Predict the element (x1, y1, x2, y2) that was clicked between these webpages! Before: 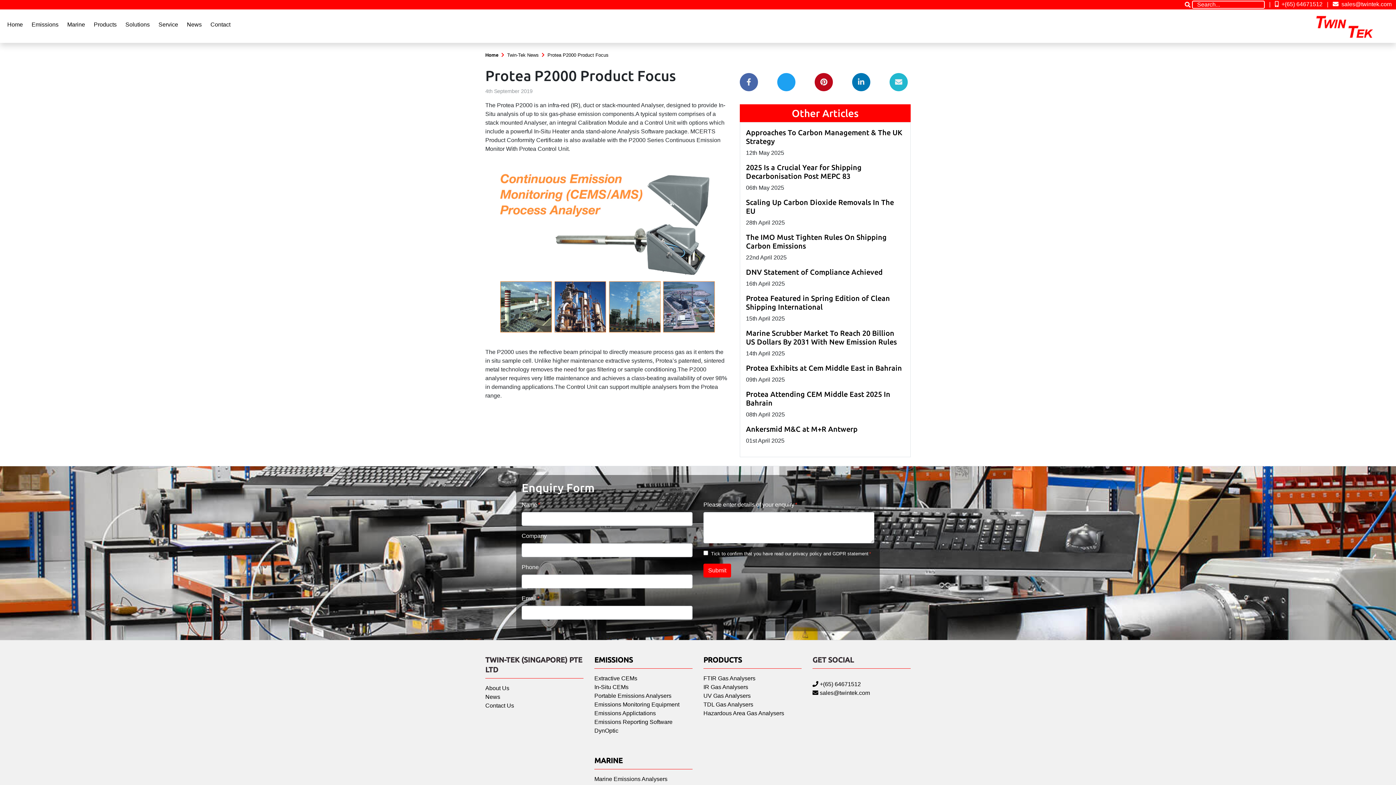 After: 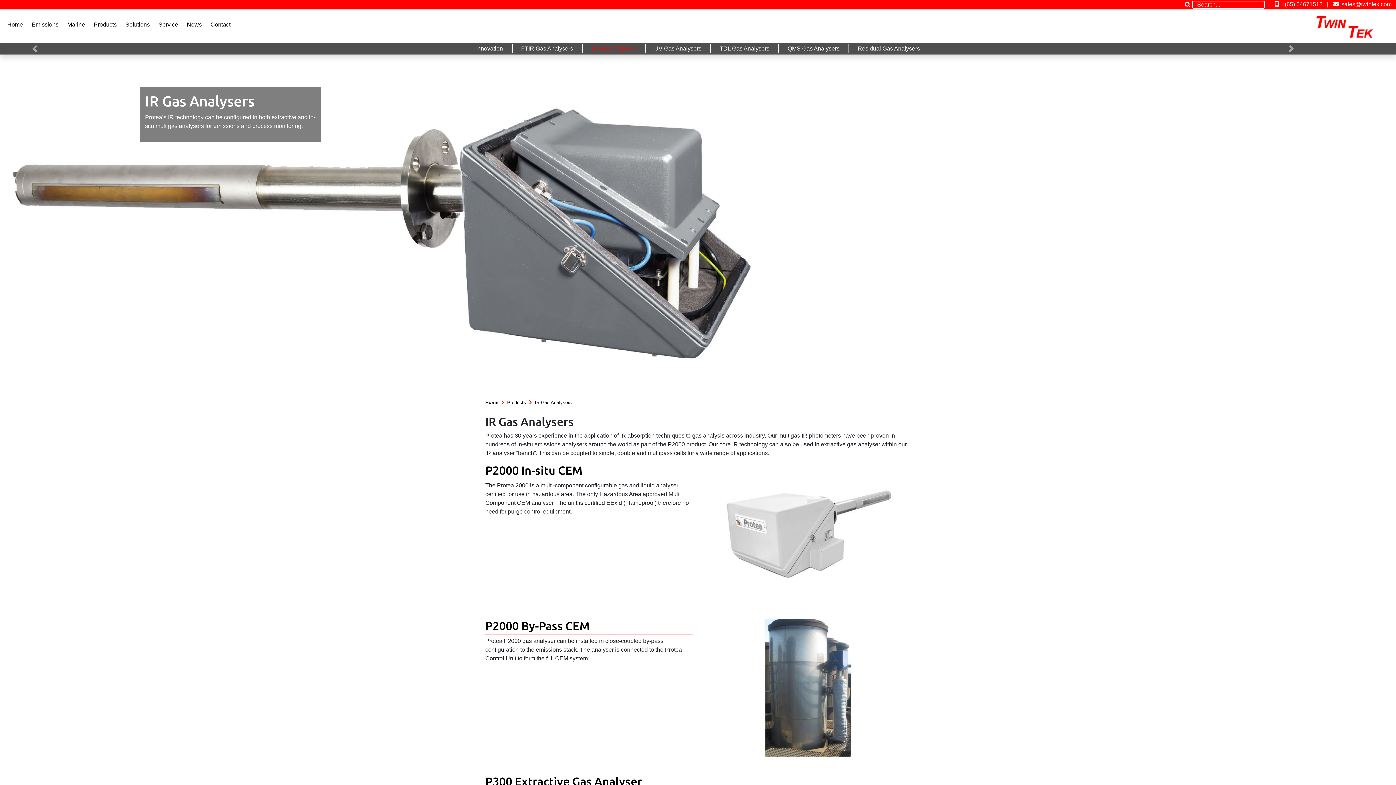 Action: bbox: (703, 683, 801, 691) label: IR Gas Analysers